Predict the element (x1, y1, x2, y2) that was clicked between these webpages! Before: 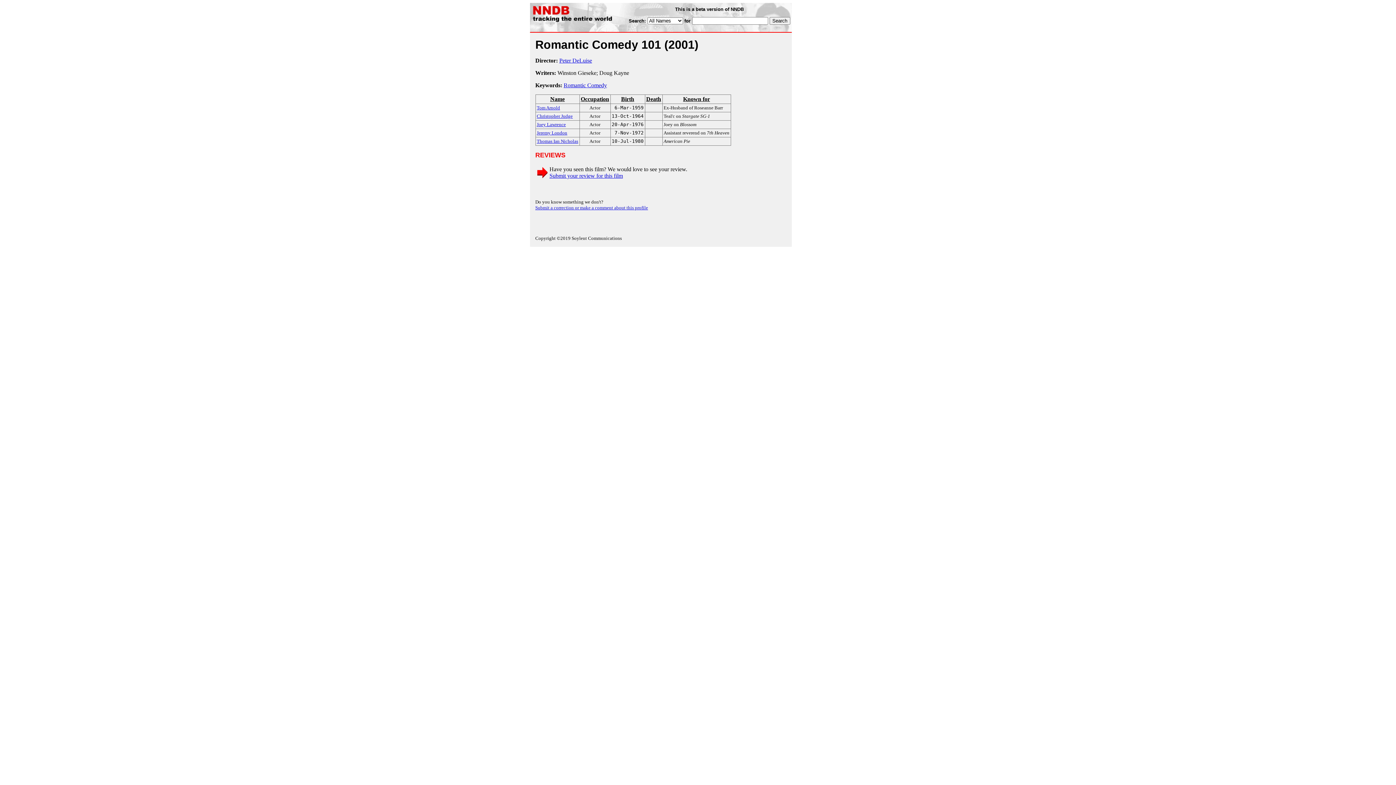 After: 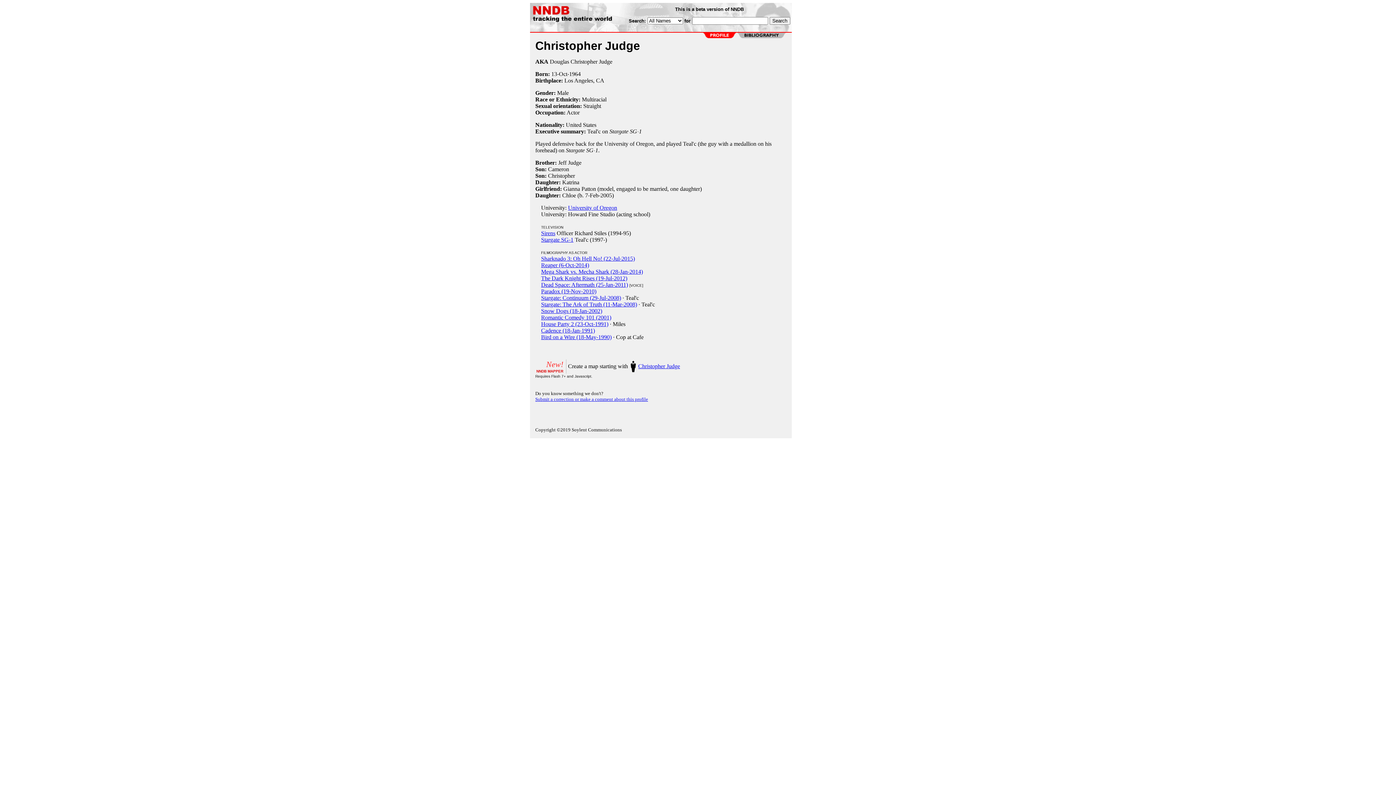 Action: label: Christopher Judge bbox: (536, 112, 572, 118)